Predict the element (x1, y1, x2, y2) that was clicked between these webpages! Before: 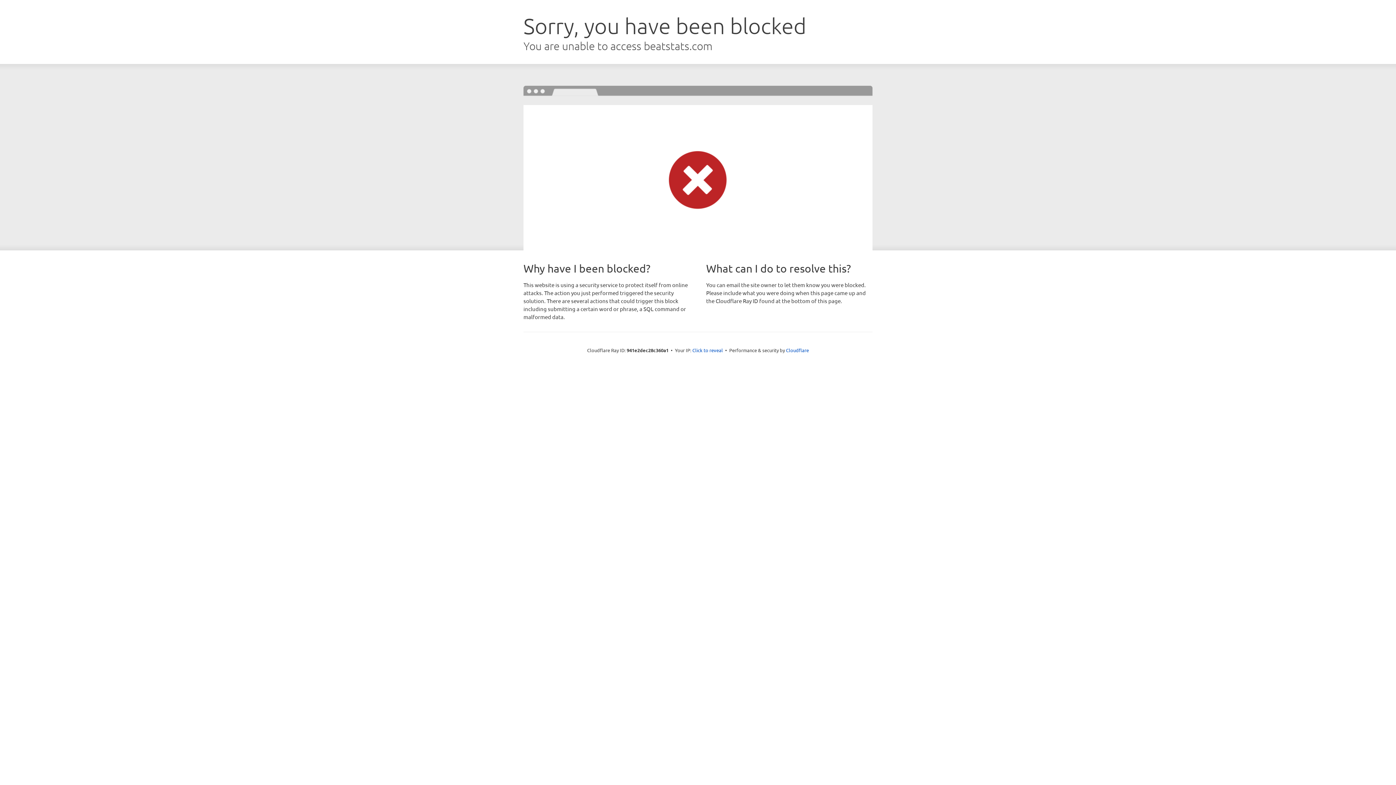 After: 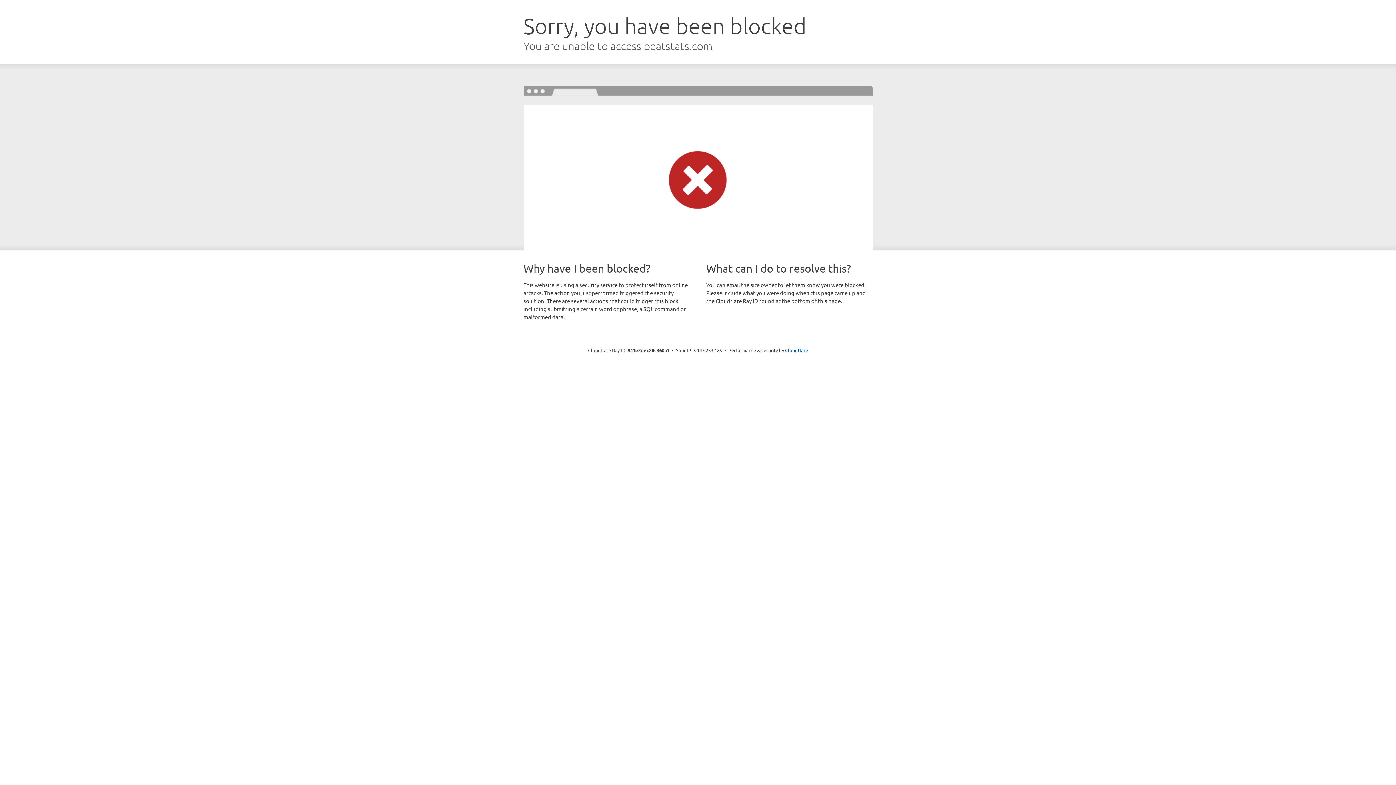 Action: label: Click to reveal bbox: (692, 346, 723, 353)